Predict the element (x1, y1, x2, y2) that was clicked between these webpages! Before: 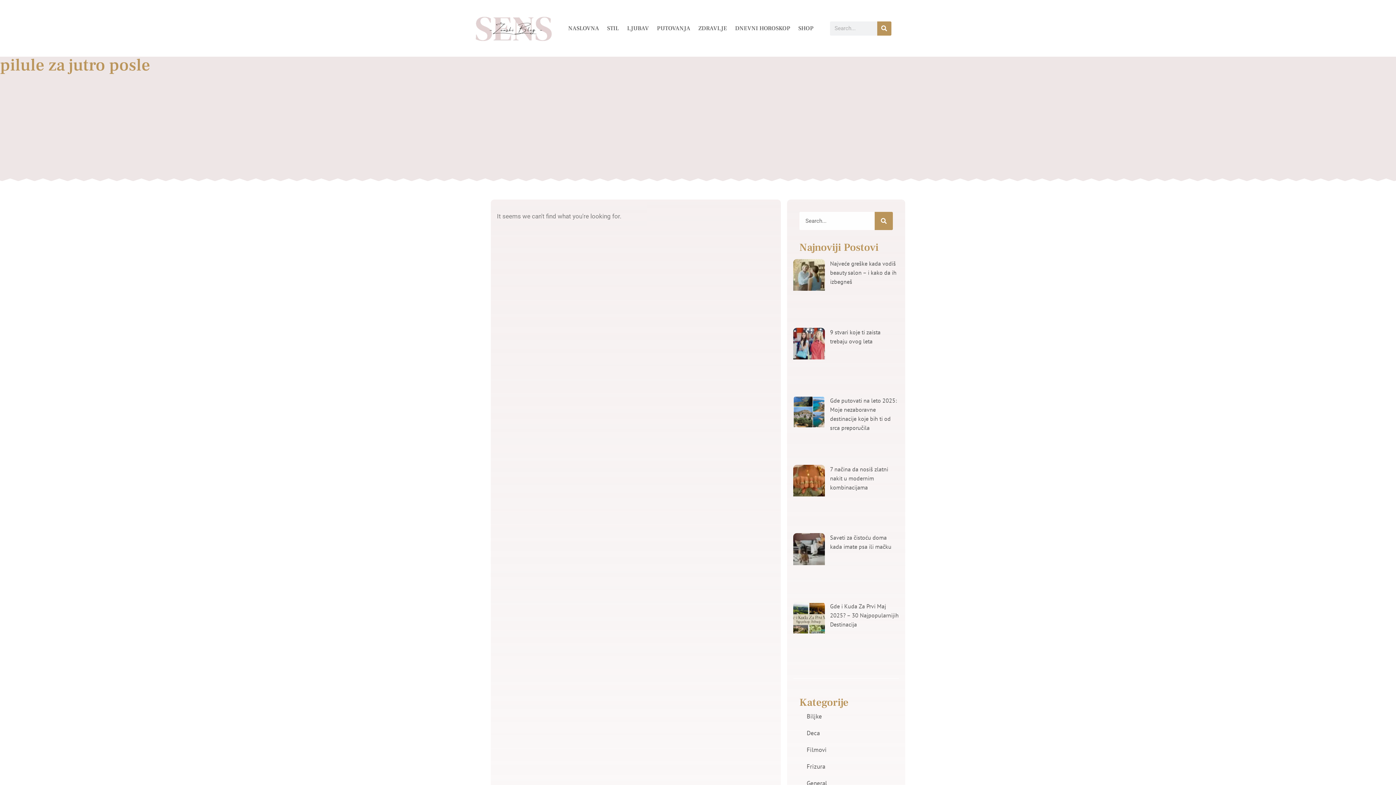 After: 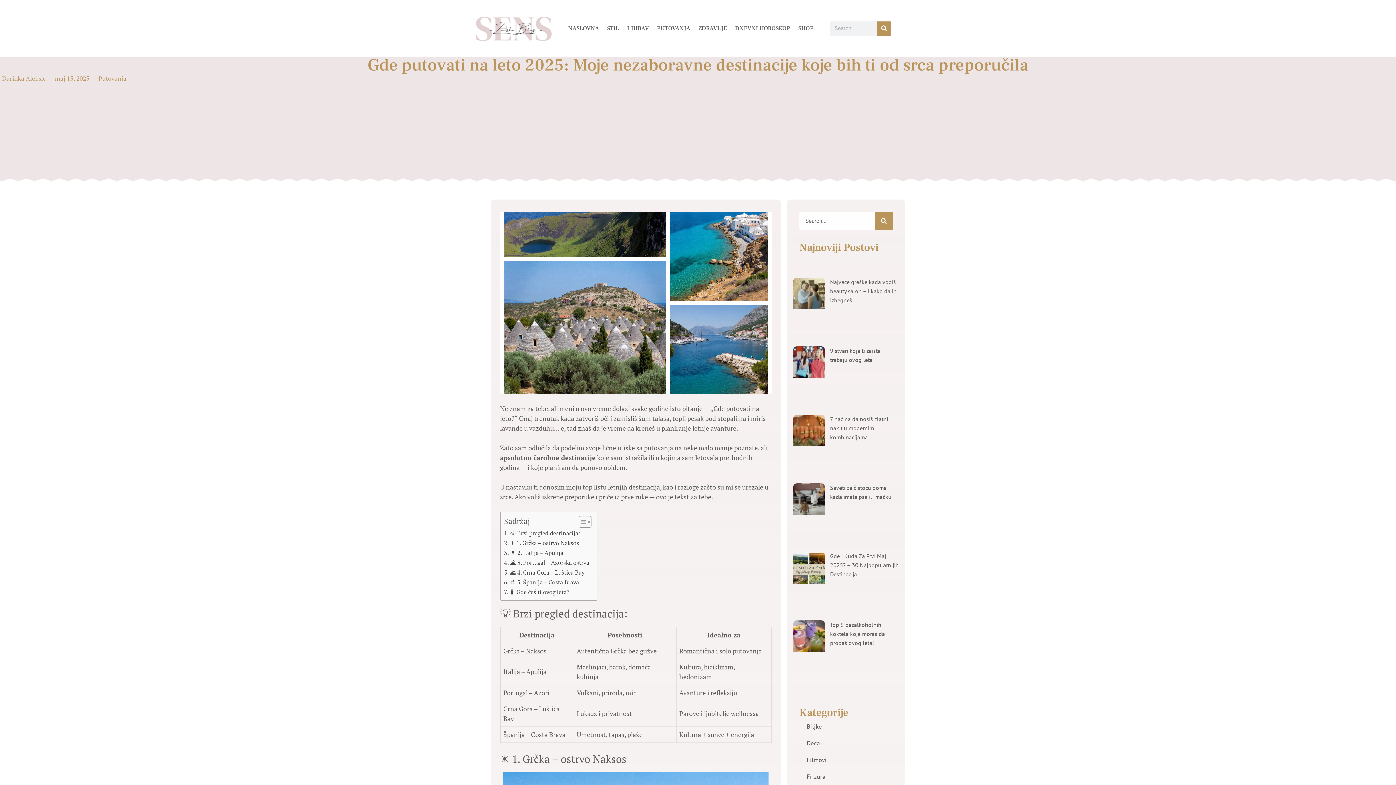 Action: bbox: (793, 396, 825, 459)